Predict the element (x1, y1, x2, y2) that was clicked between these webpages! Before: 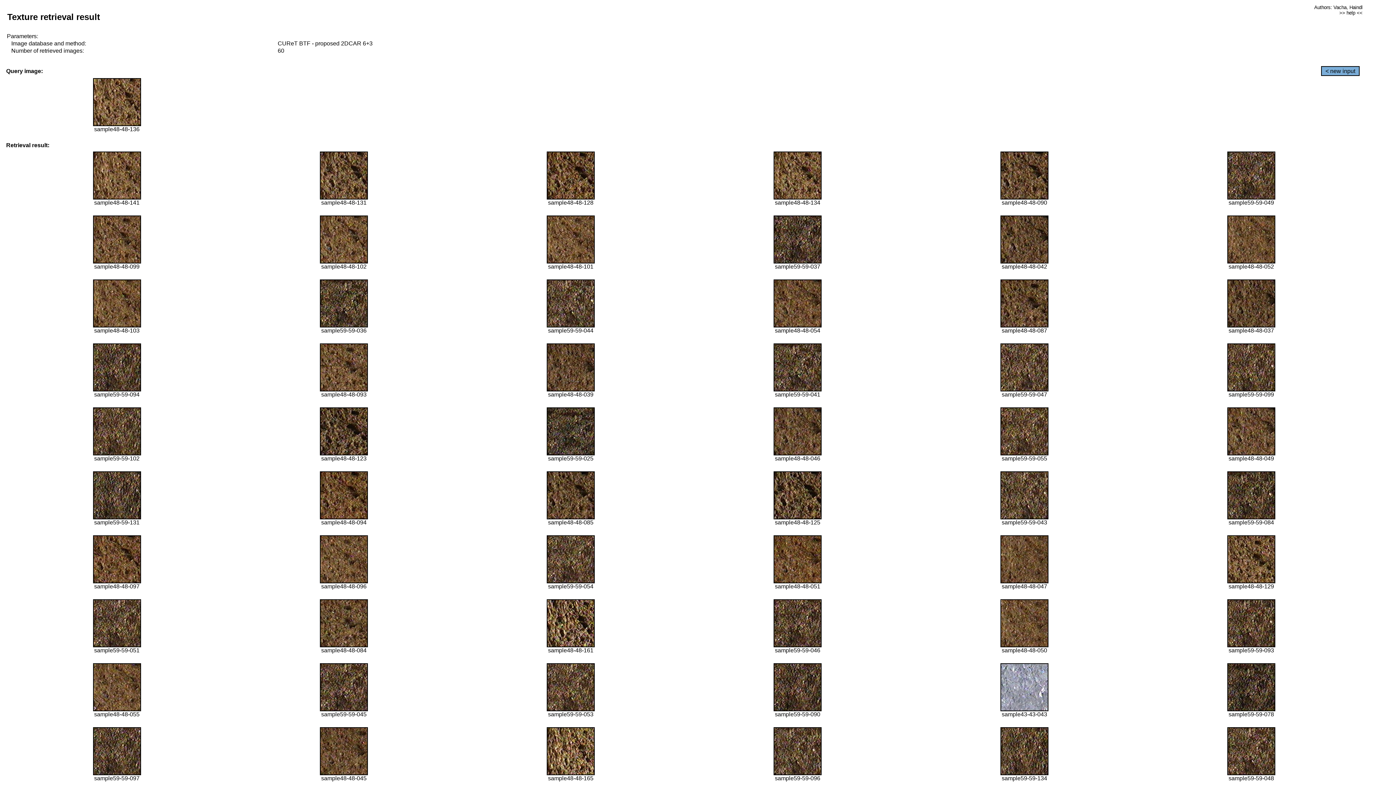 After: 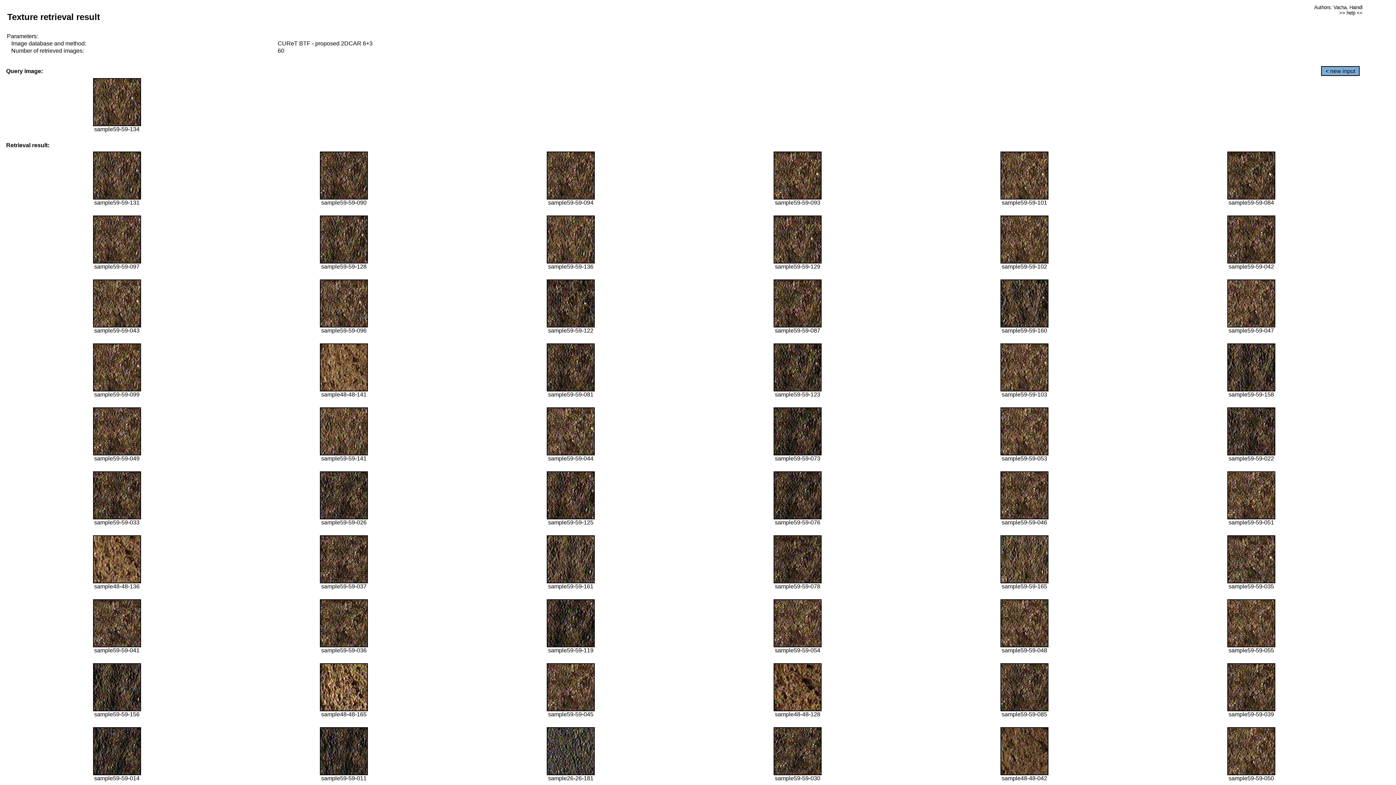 Action: bbox: (1000, 770, 1048, 776)